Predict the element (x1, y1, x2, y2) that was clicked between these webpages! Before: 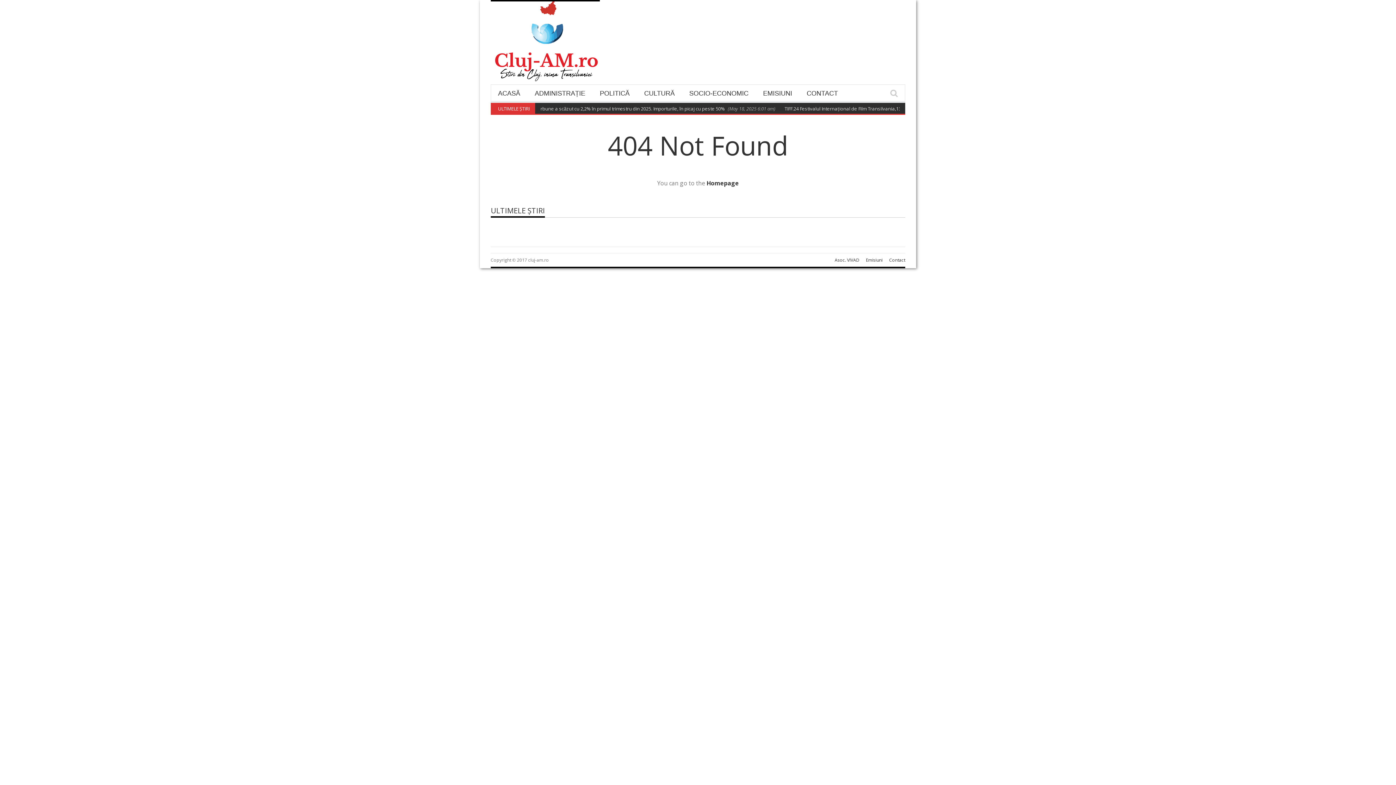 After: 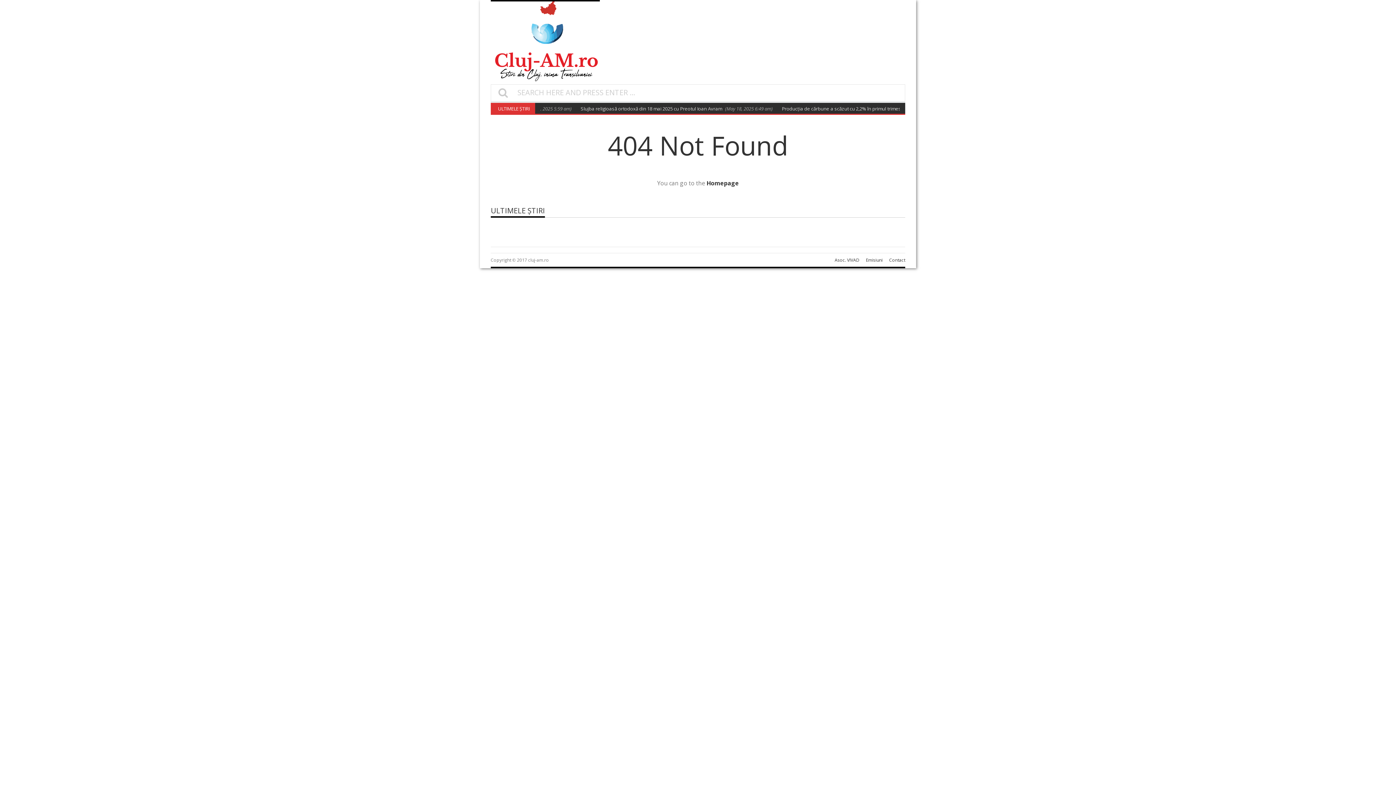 Action: bbox: (890, 89, 897, 98)